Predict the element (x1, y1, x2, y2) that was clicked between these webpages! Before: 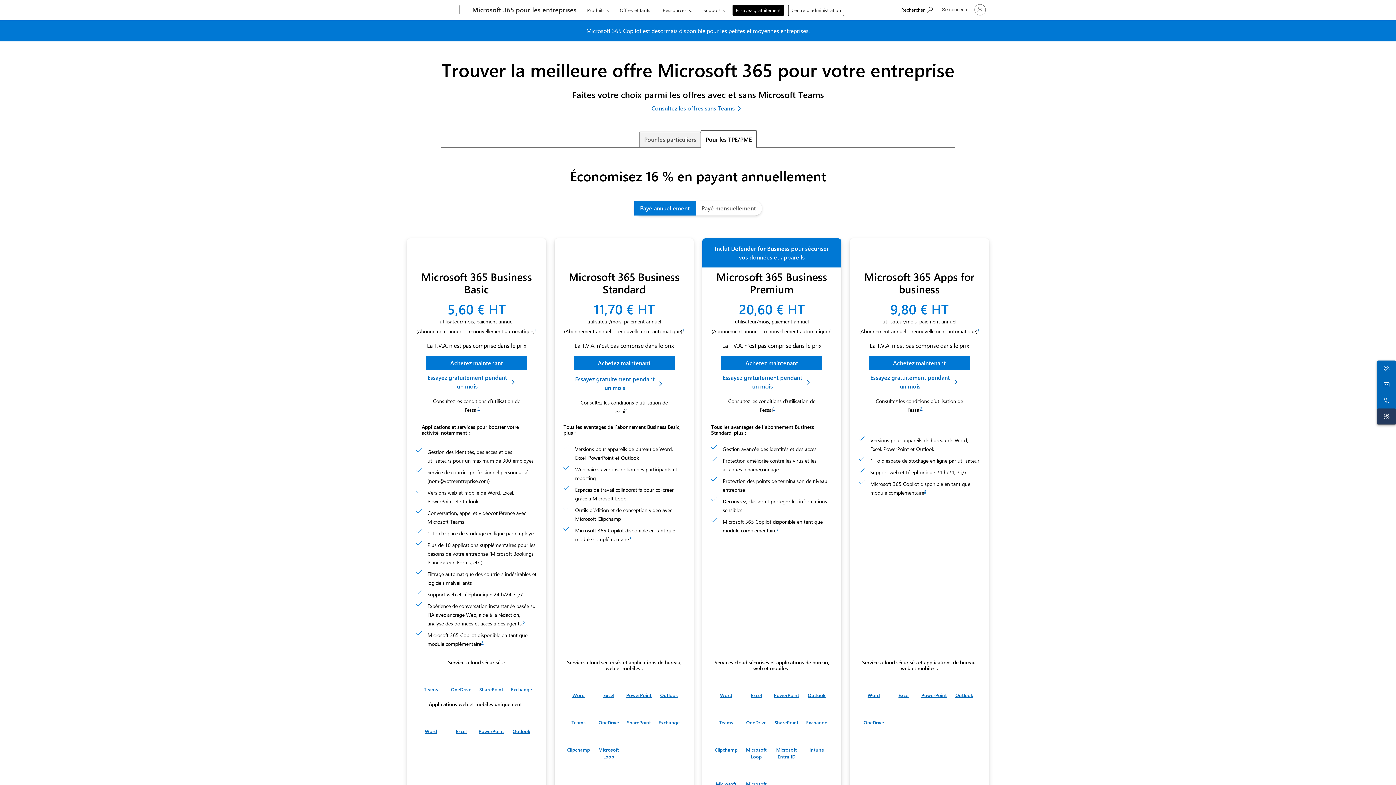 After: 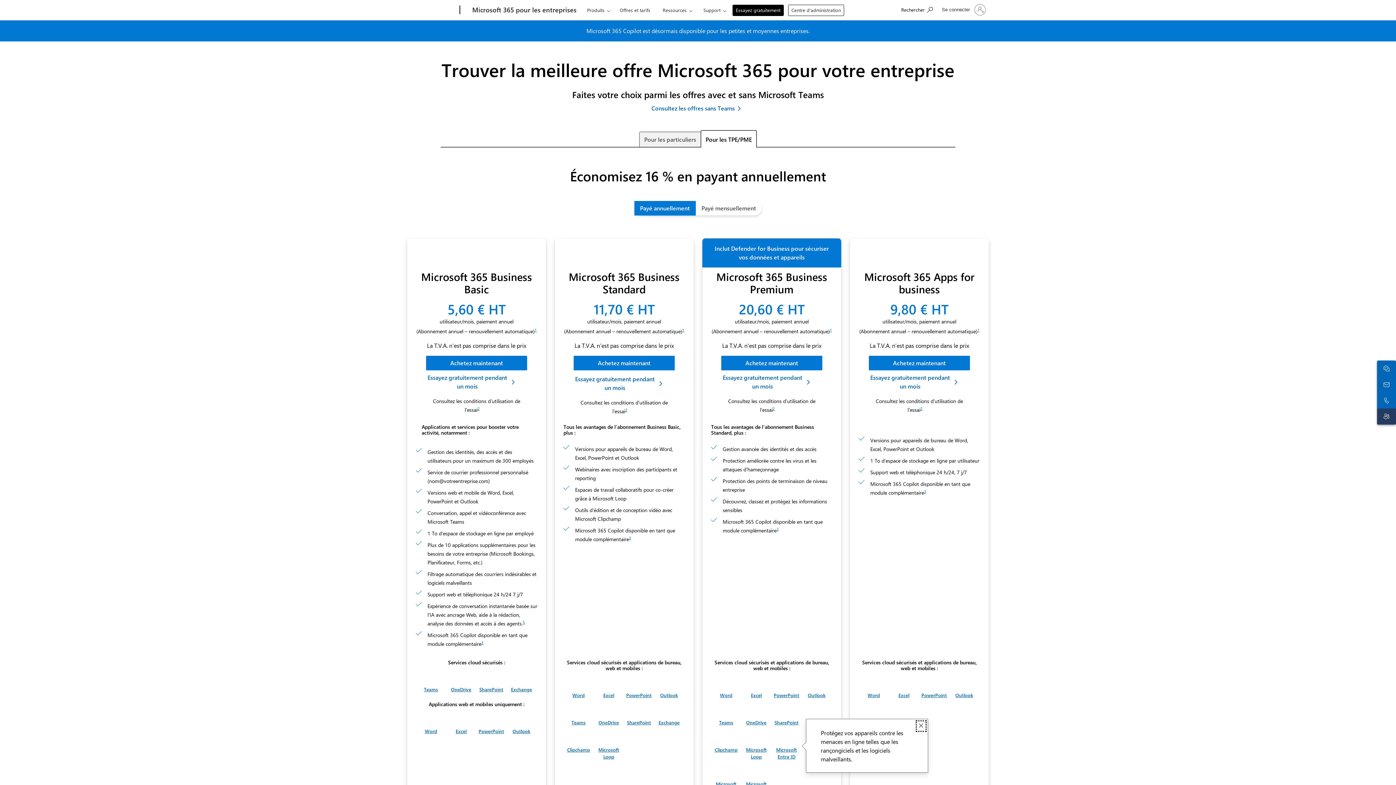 Action: bbox: (773, 732, 800, 760) label: Microsoft Entra ID